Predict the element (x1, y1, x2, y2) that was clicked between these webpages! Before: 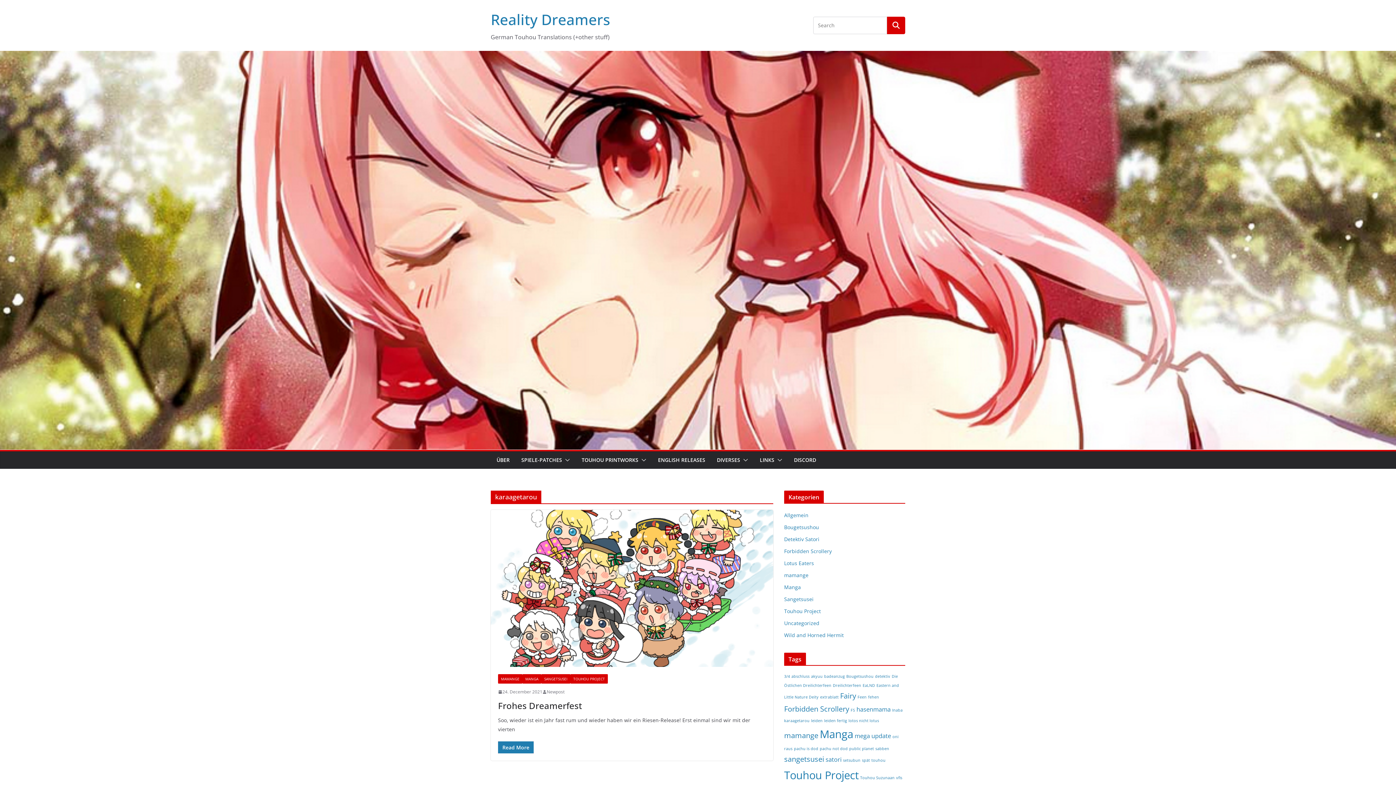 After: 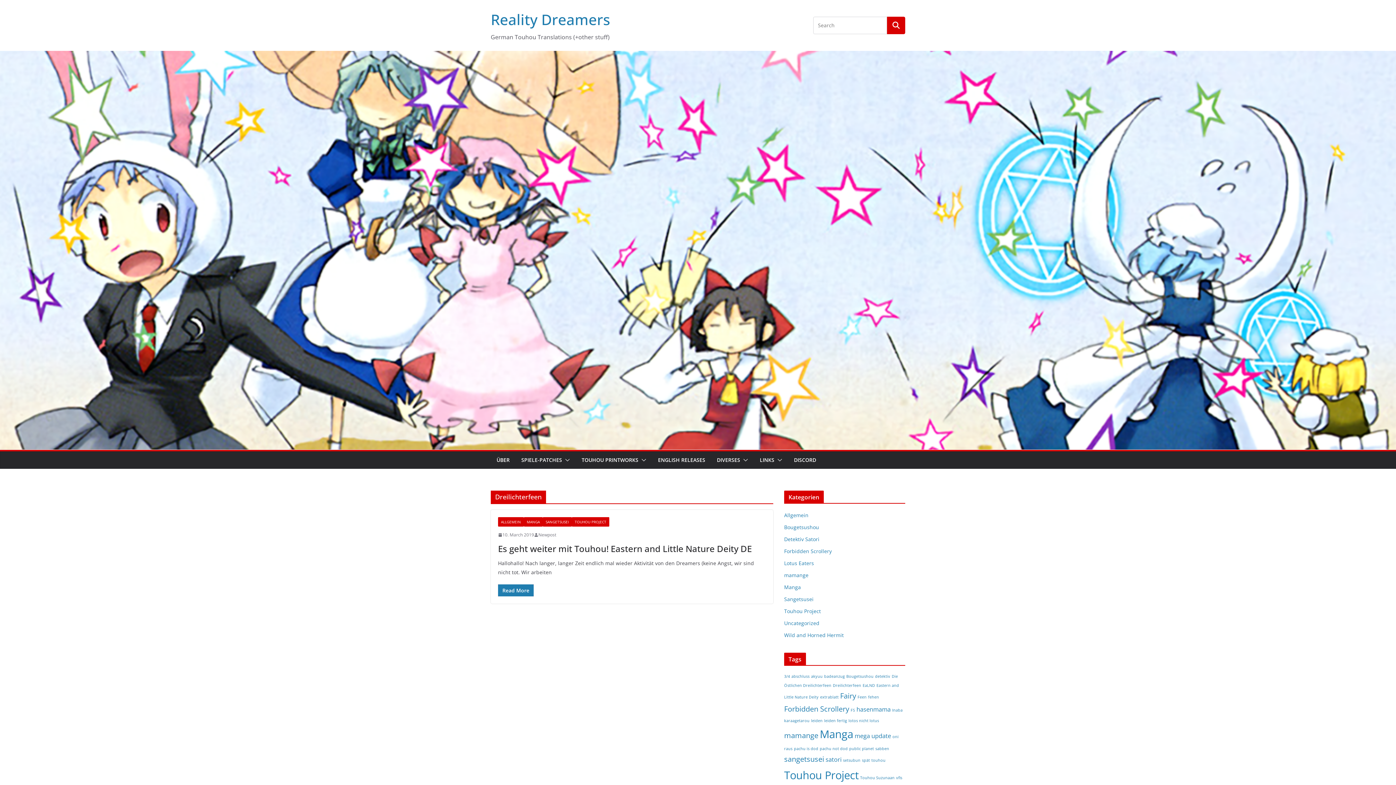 Action: label: Dreilichterfeen (1 item) bbox: (833, 683, 861, 688)